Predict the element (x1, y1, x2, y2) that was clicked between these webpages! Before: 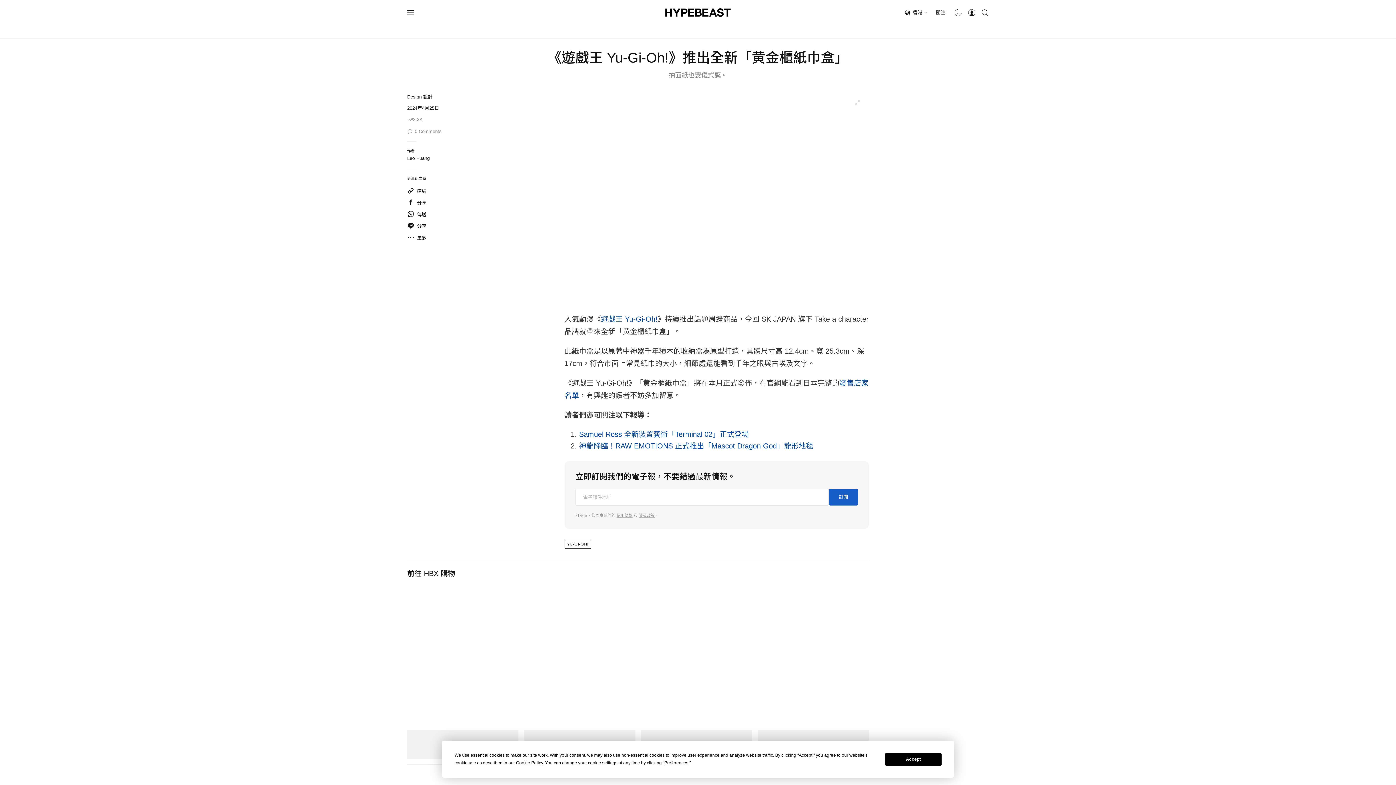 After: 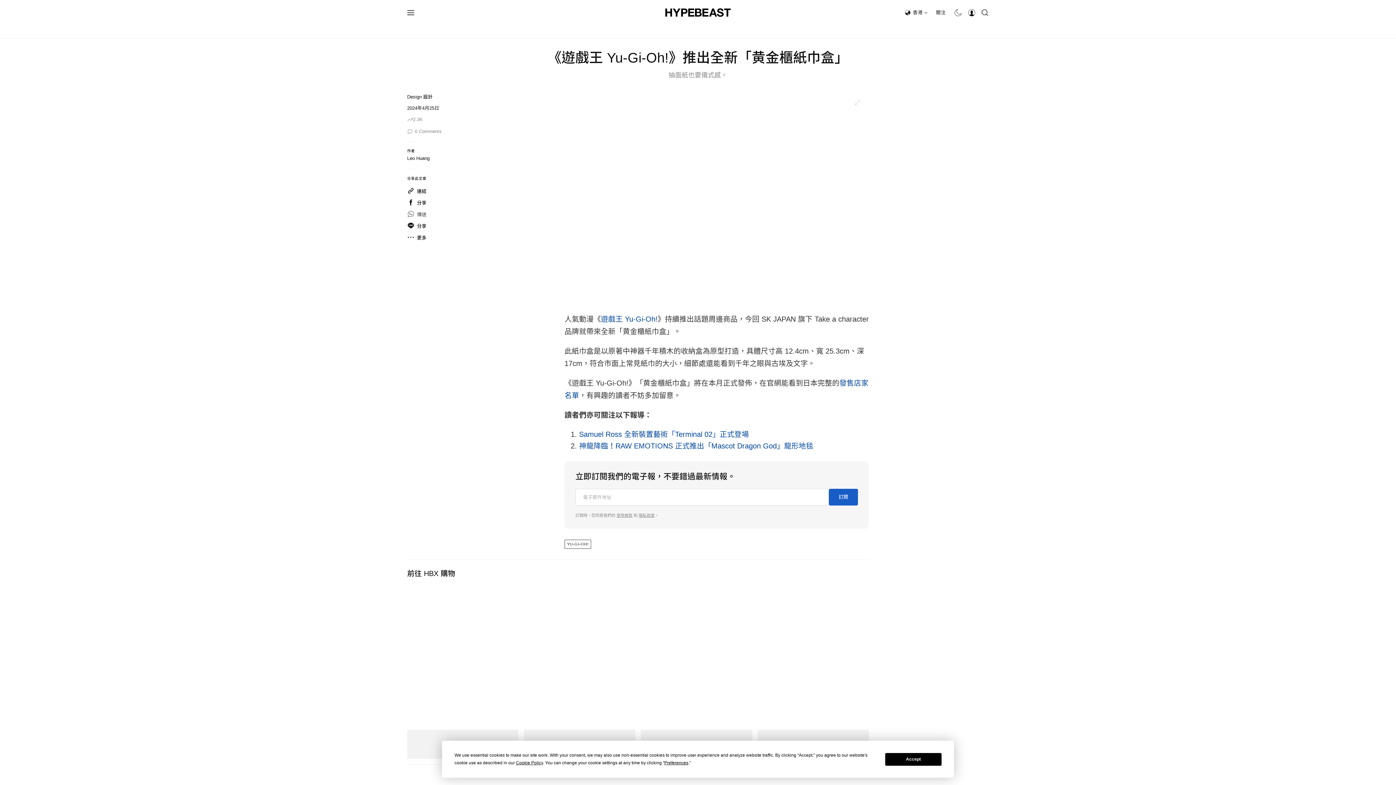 Action: bbox: (407, 210, 426, 218) label: 傳送